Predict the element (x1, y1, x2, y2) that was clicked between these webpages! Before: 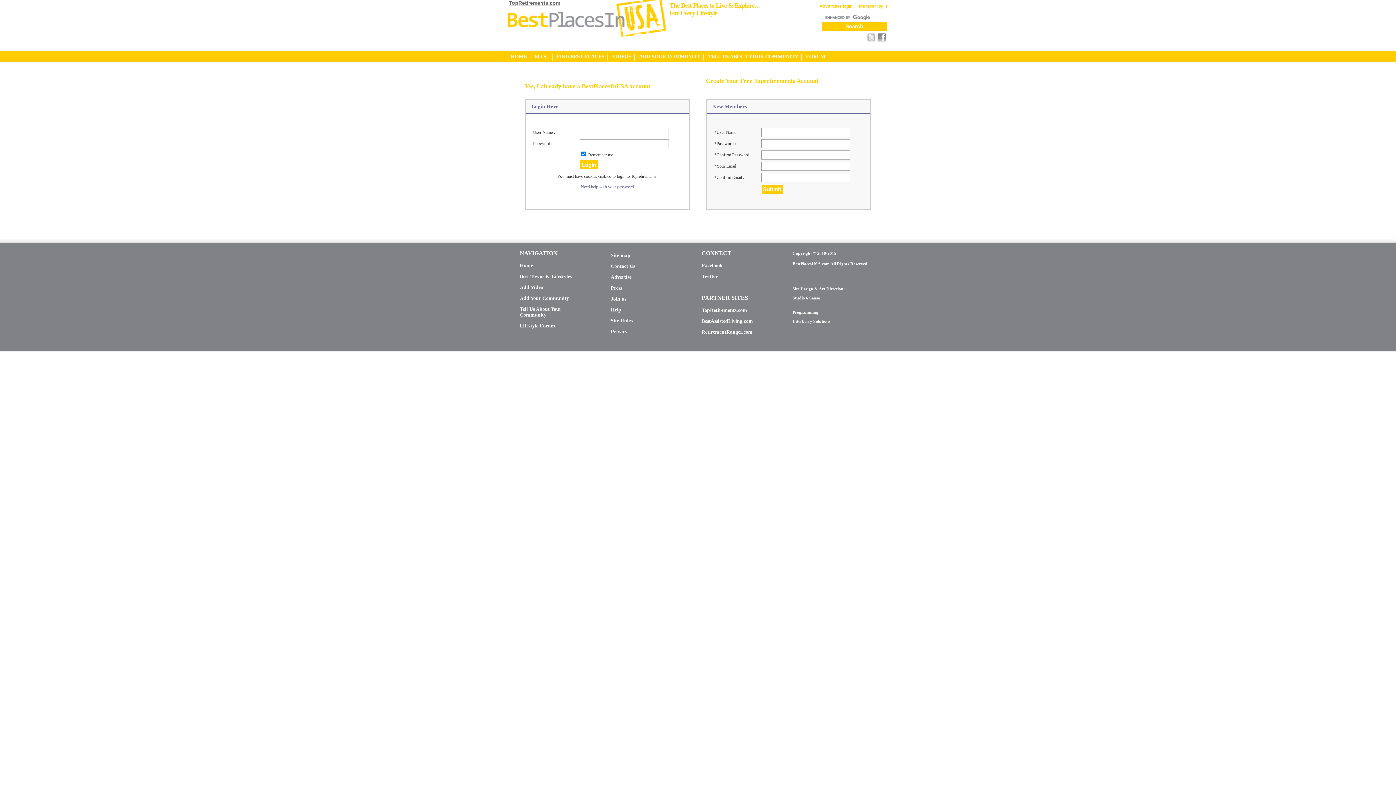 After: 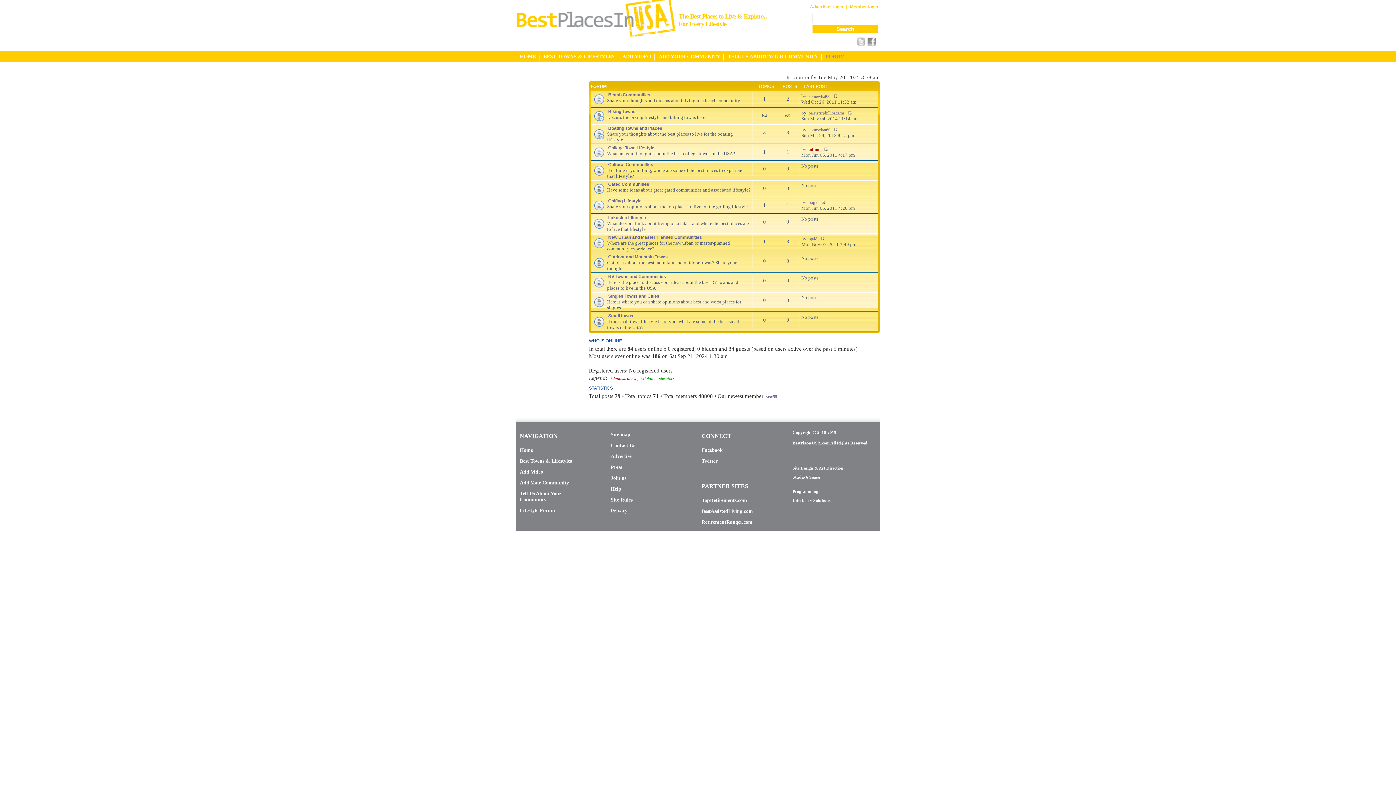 Action: bbox: (520, 322, 585, 329) label: Lifestyle Forum